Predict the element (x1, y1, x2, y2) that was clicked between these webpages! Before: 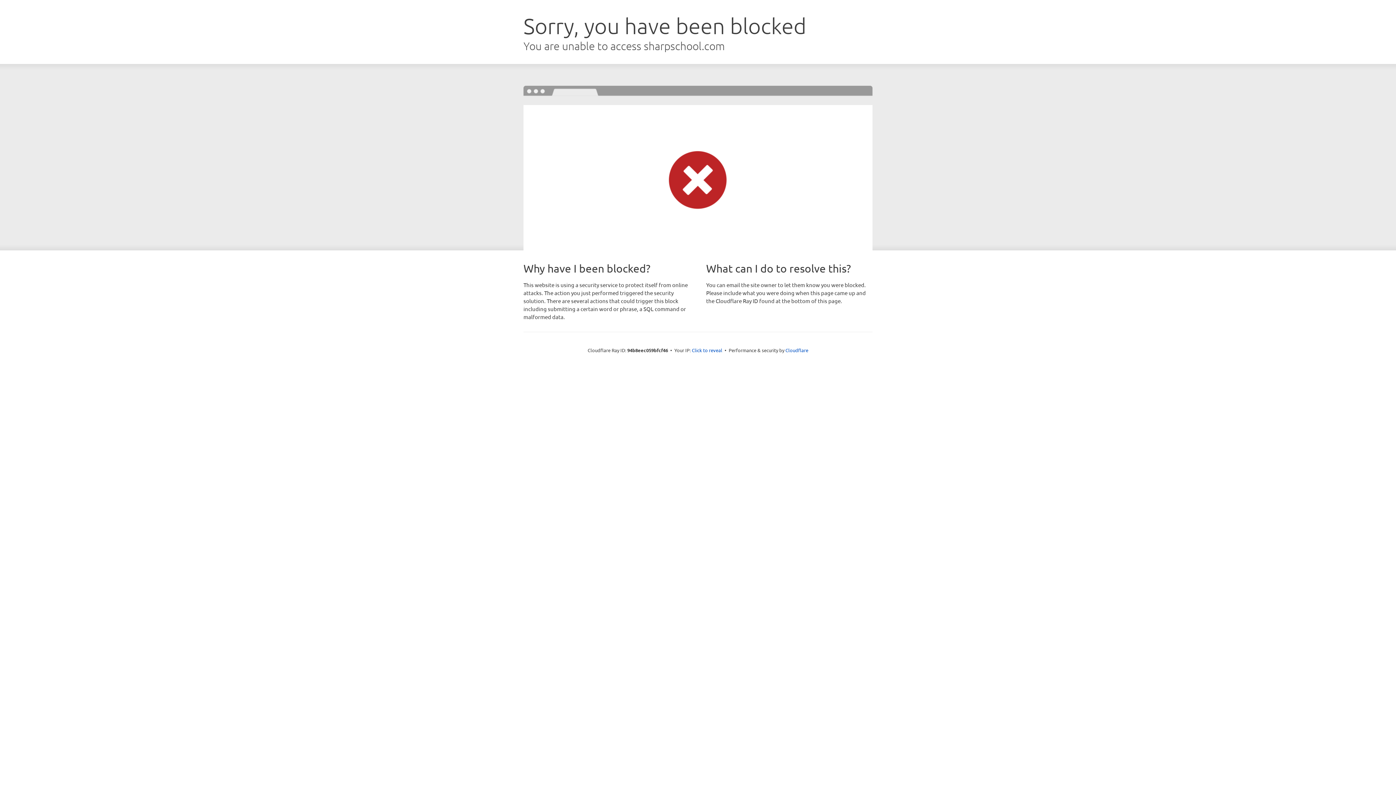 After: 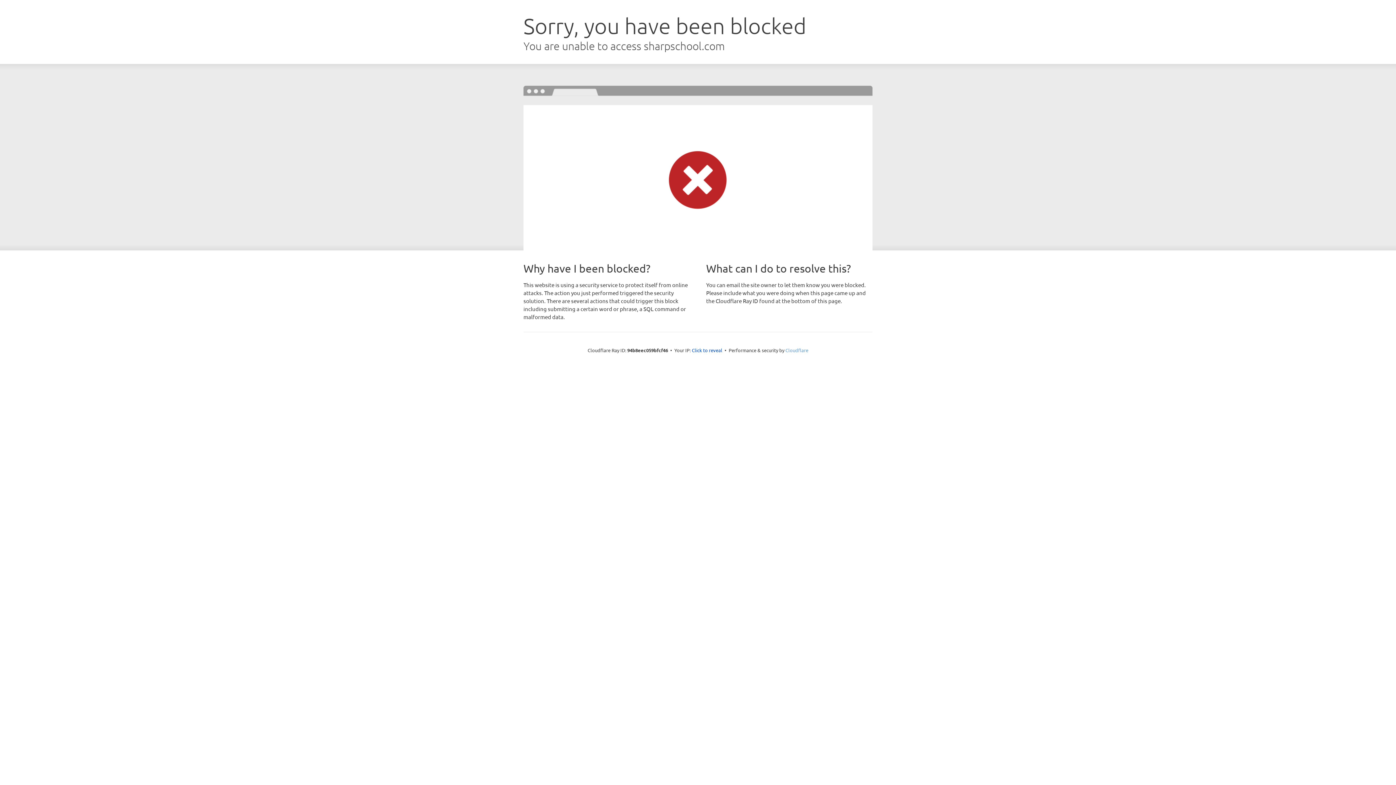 Action: bbox: (785, 347, 808, 353) label: Cloudflare